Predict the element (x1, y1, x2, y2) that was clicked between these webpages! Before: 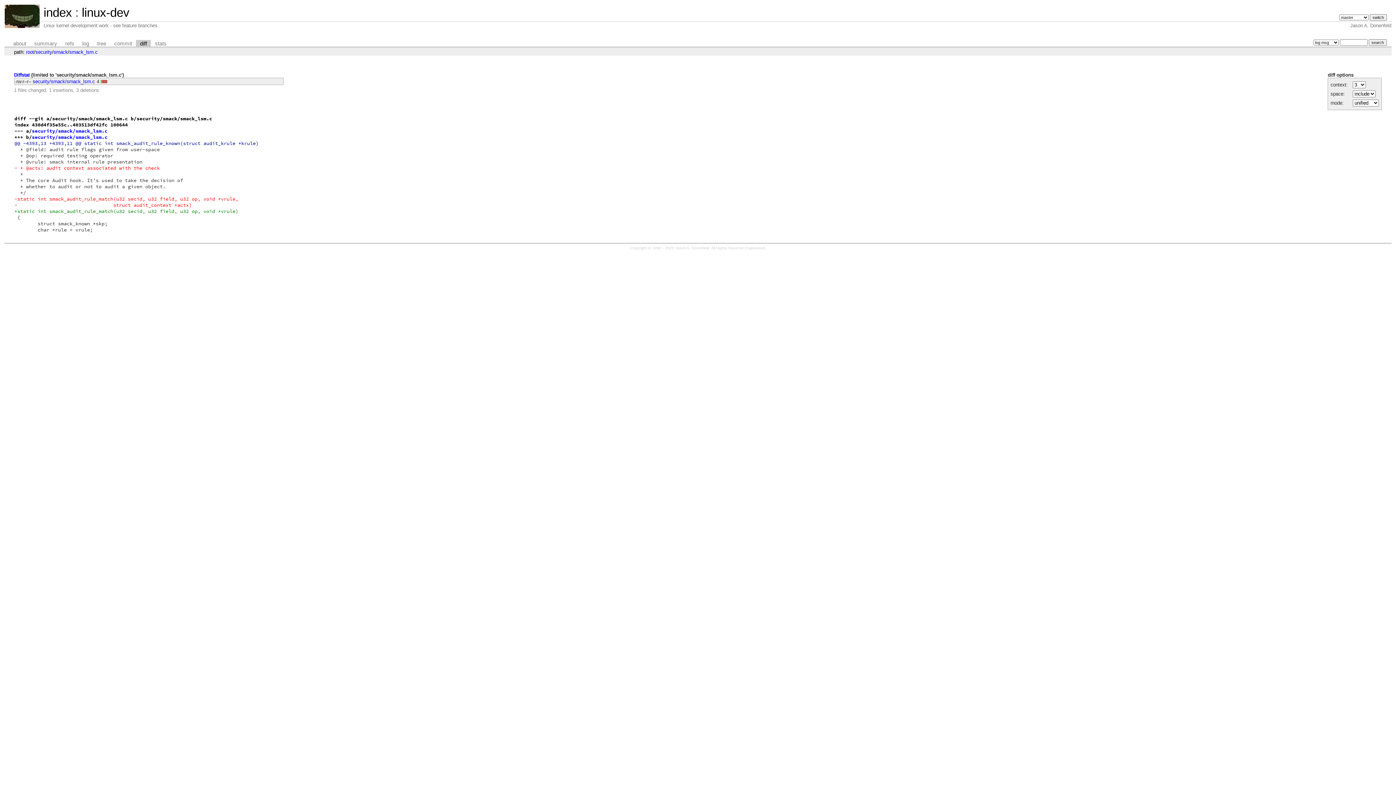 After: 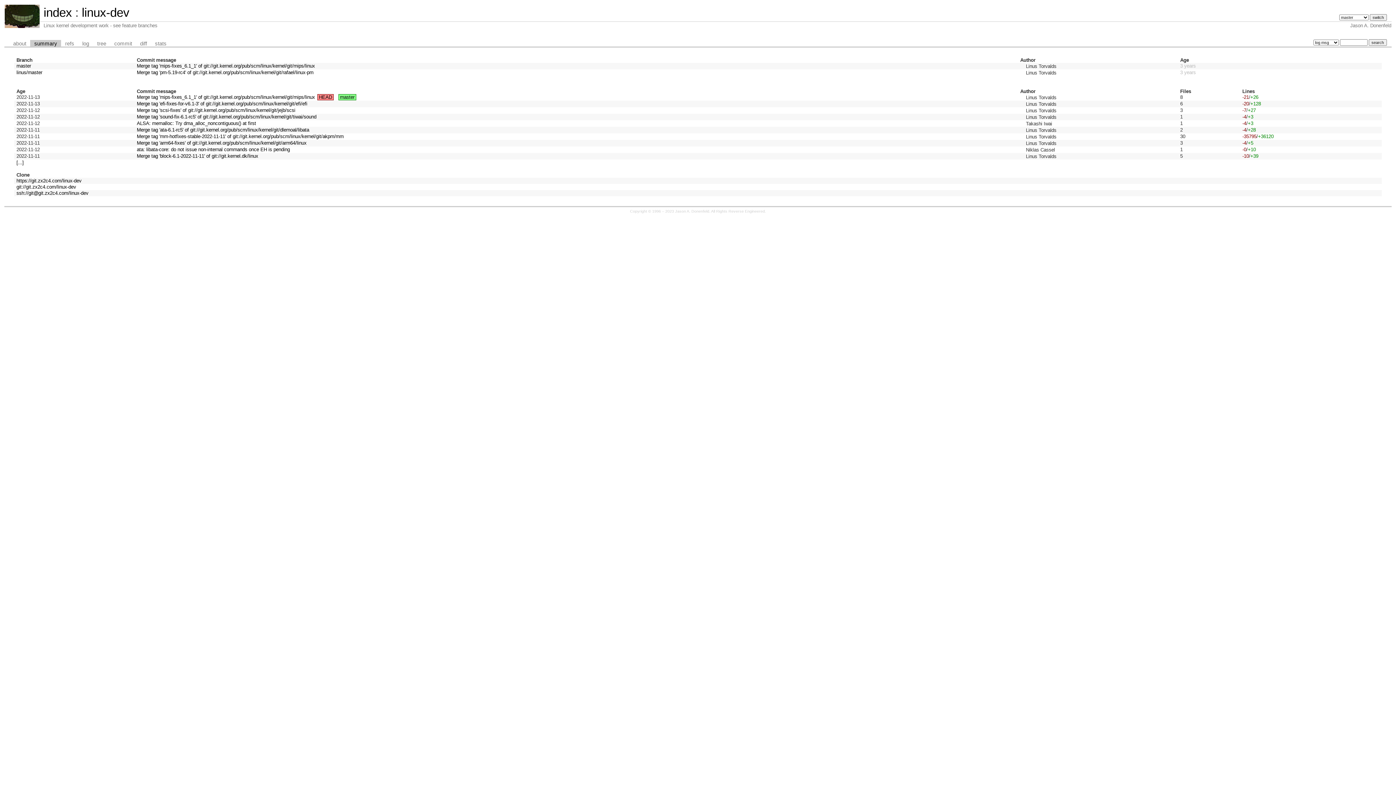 Action: label: summary bbox: (30, 39, 61, 47)